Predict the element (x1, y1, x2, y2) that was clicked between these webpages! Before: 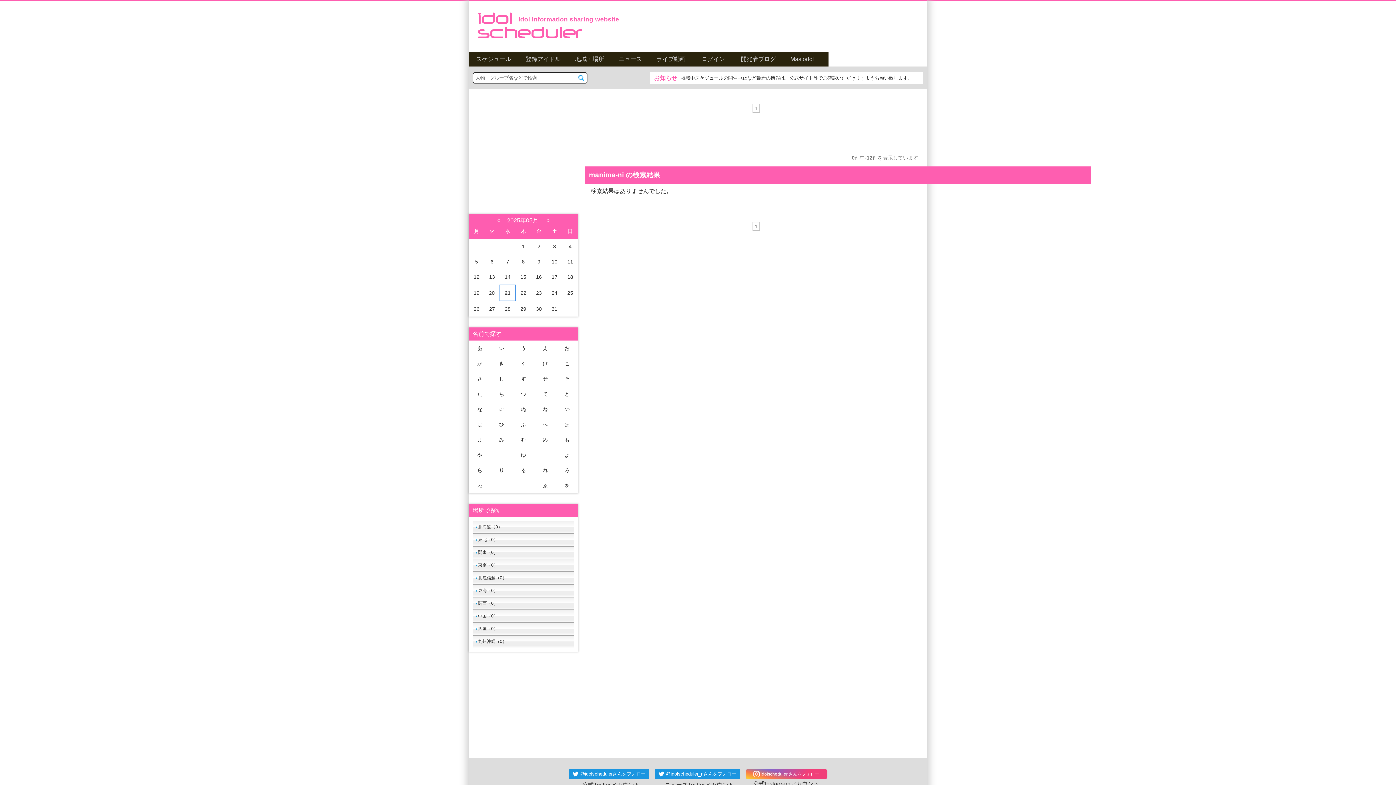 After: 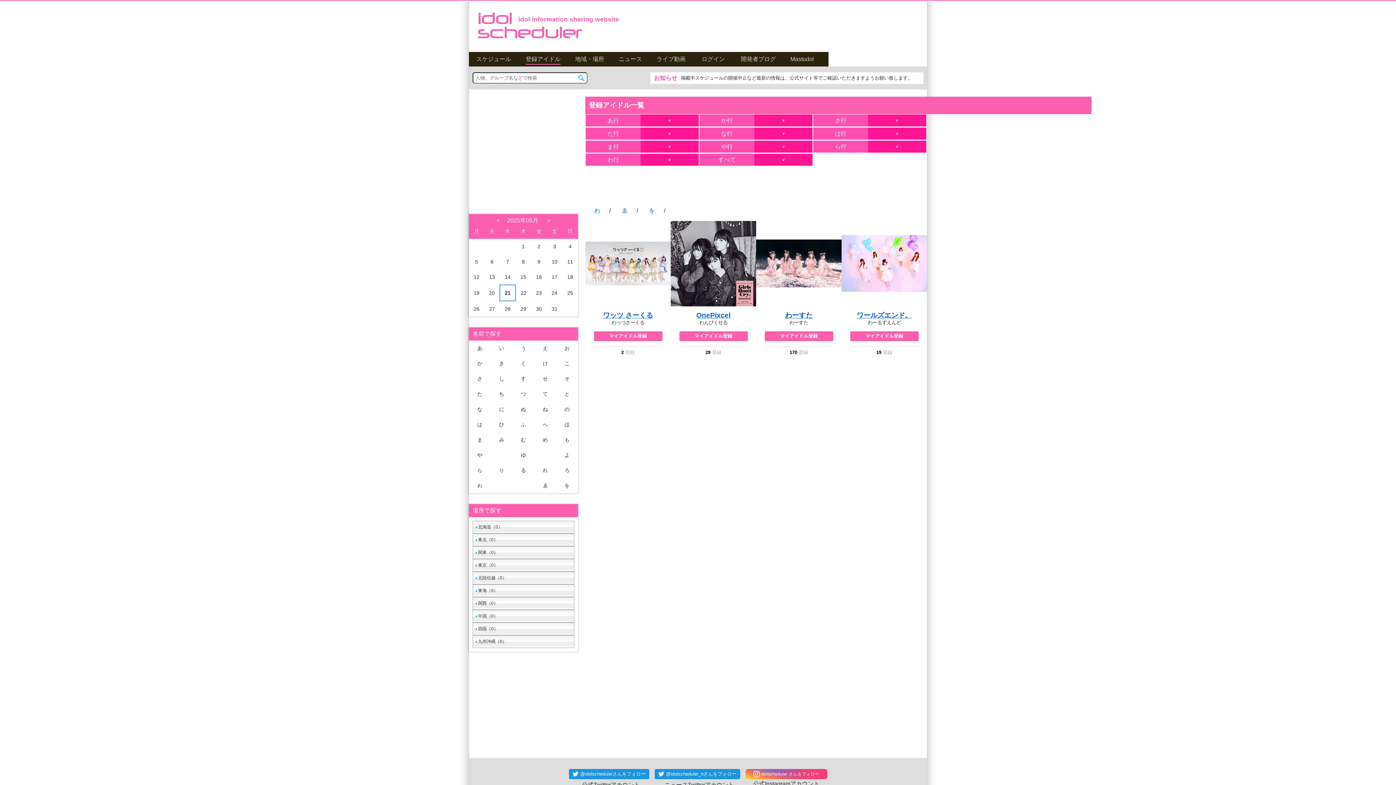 Action: label: わ bbox: (477, 482, 482, 488)